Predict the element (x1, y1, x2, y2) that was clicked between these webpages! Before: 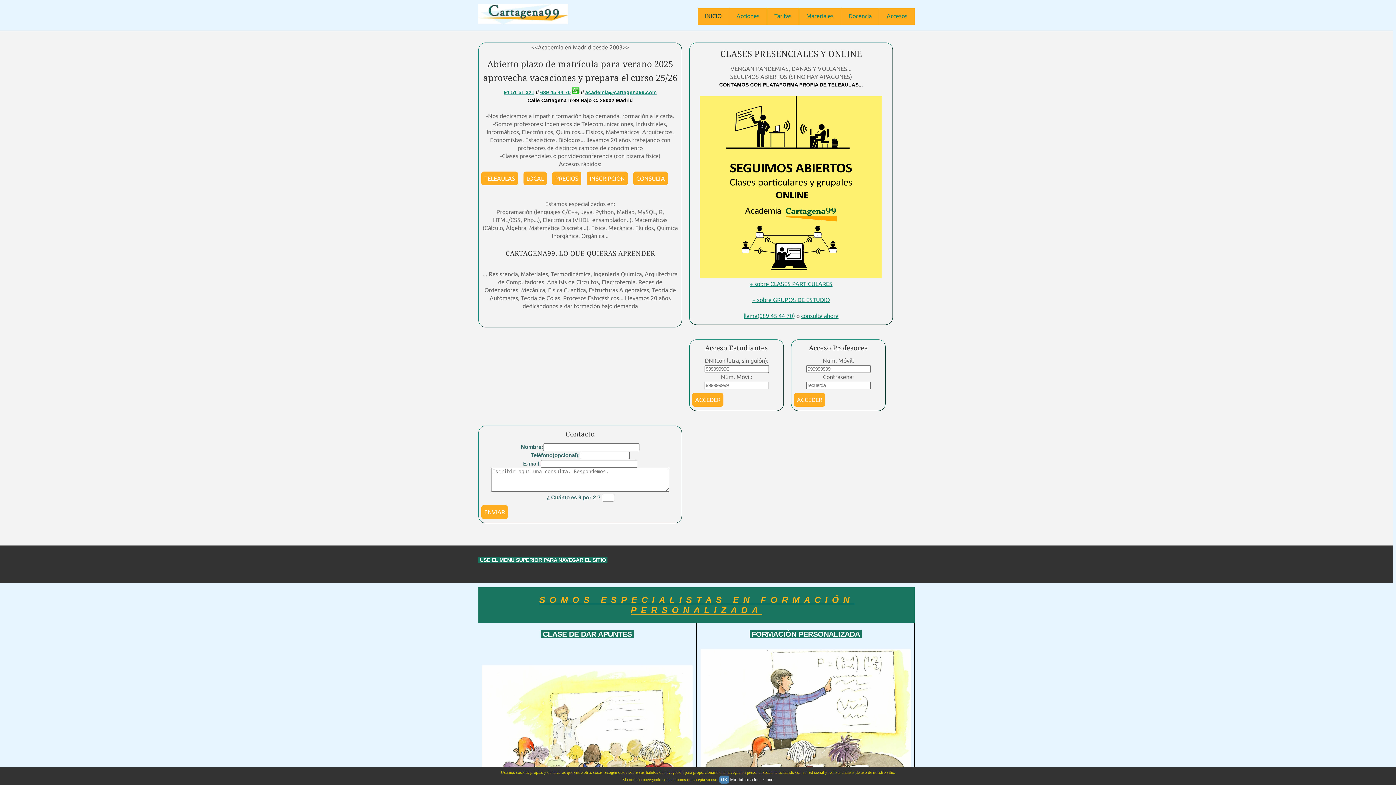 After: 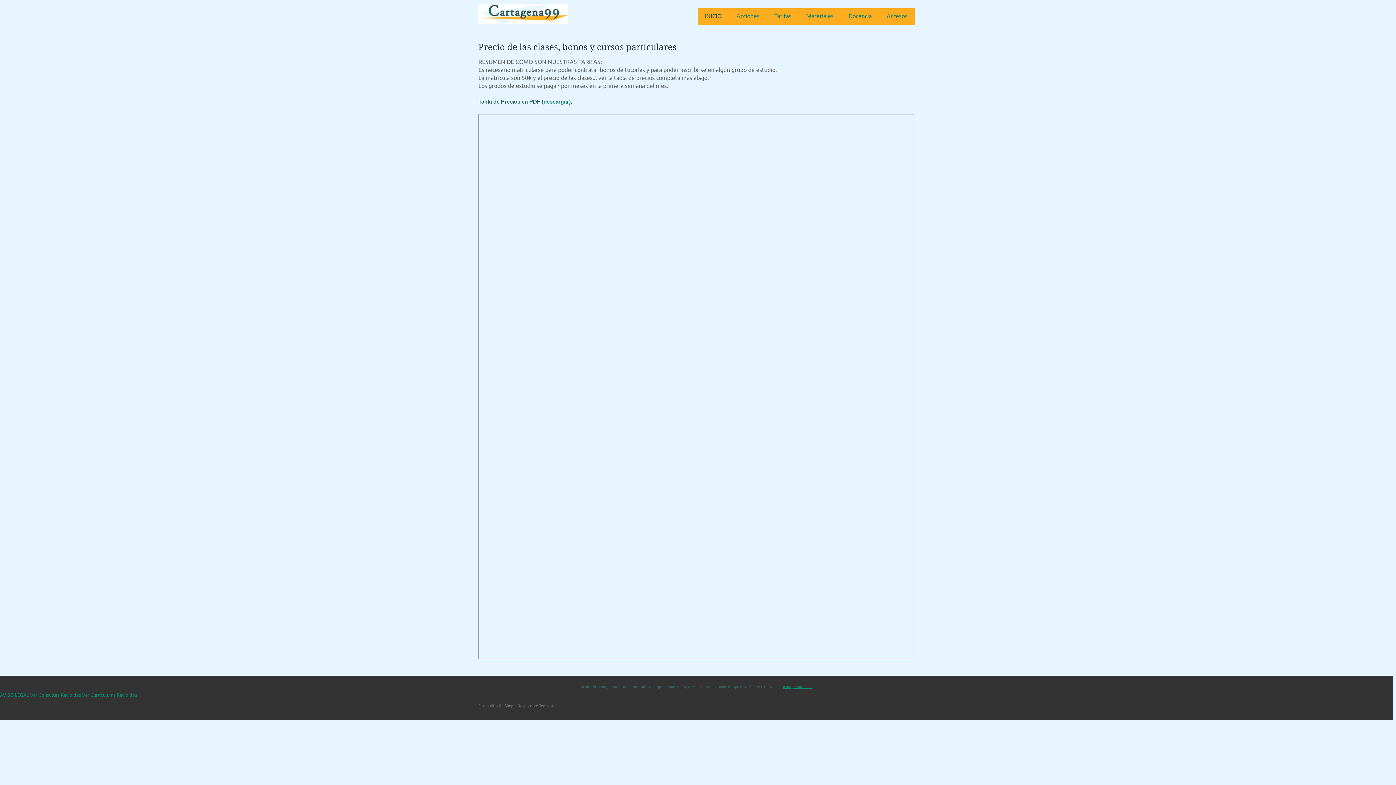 Action: label: Tarifas bbox: (767, 8, 798, 24)